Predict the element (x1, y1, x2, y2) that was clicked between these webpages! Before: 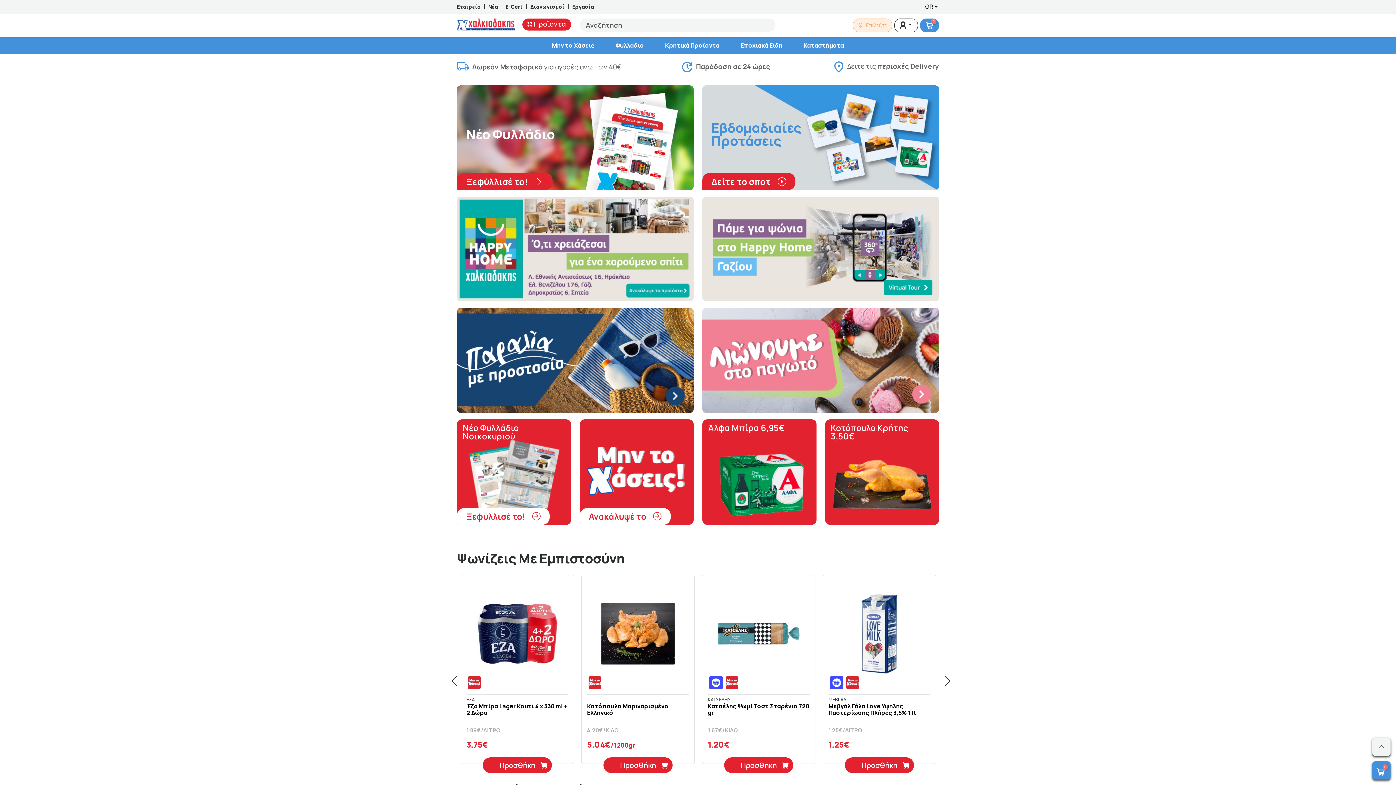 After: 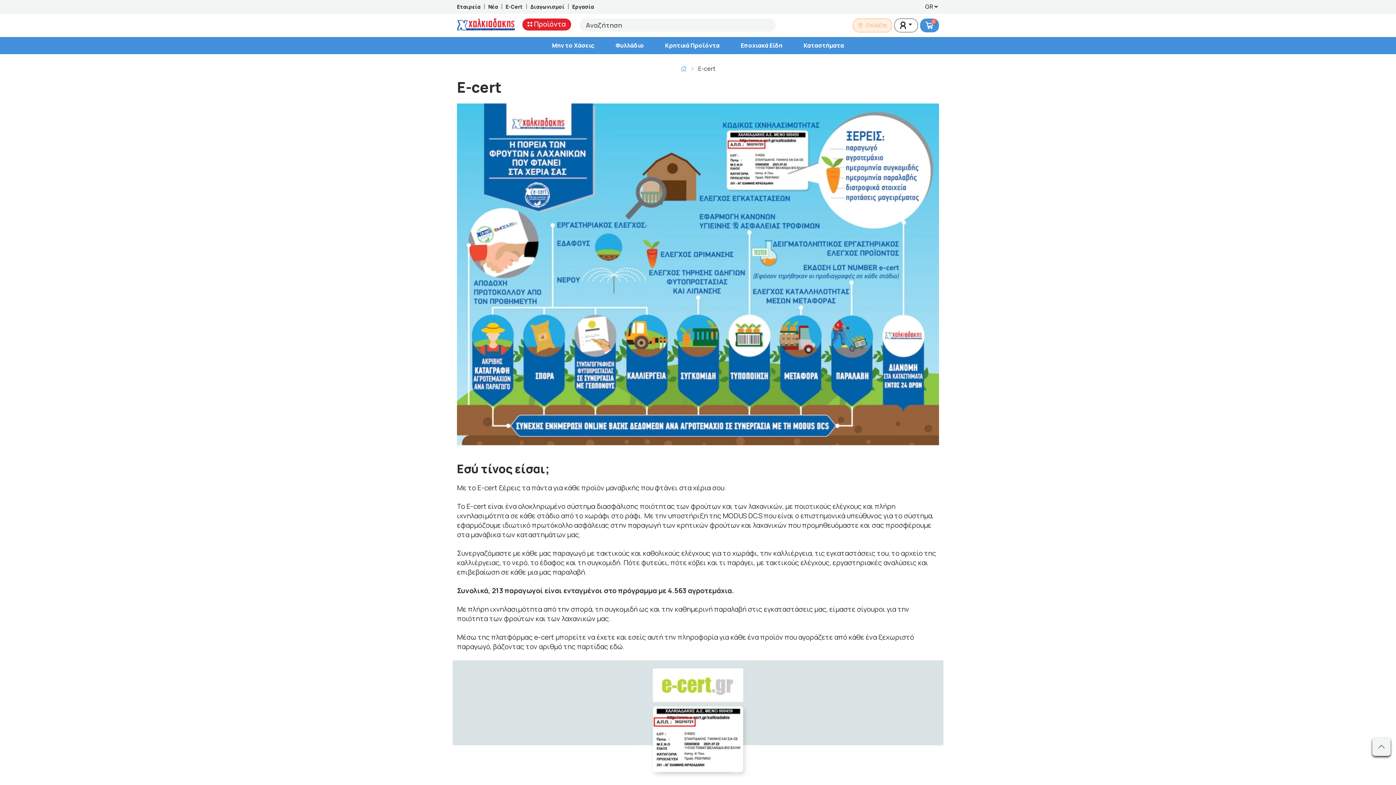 Action: bbox: (505, 2, 522, 10) label: E-Cert